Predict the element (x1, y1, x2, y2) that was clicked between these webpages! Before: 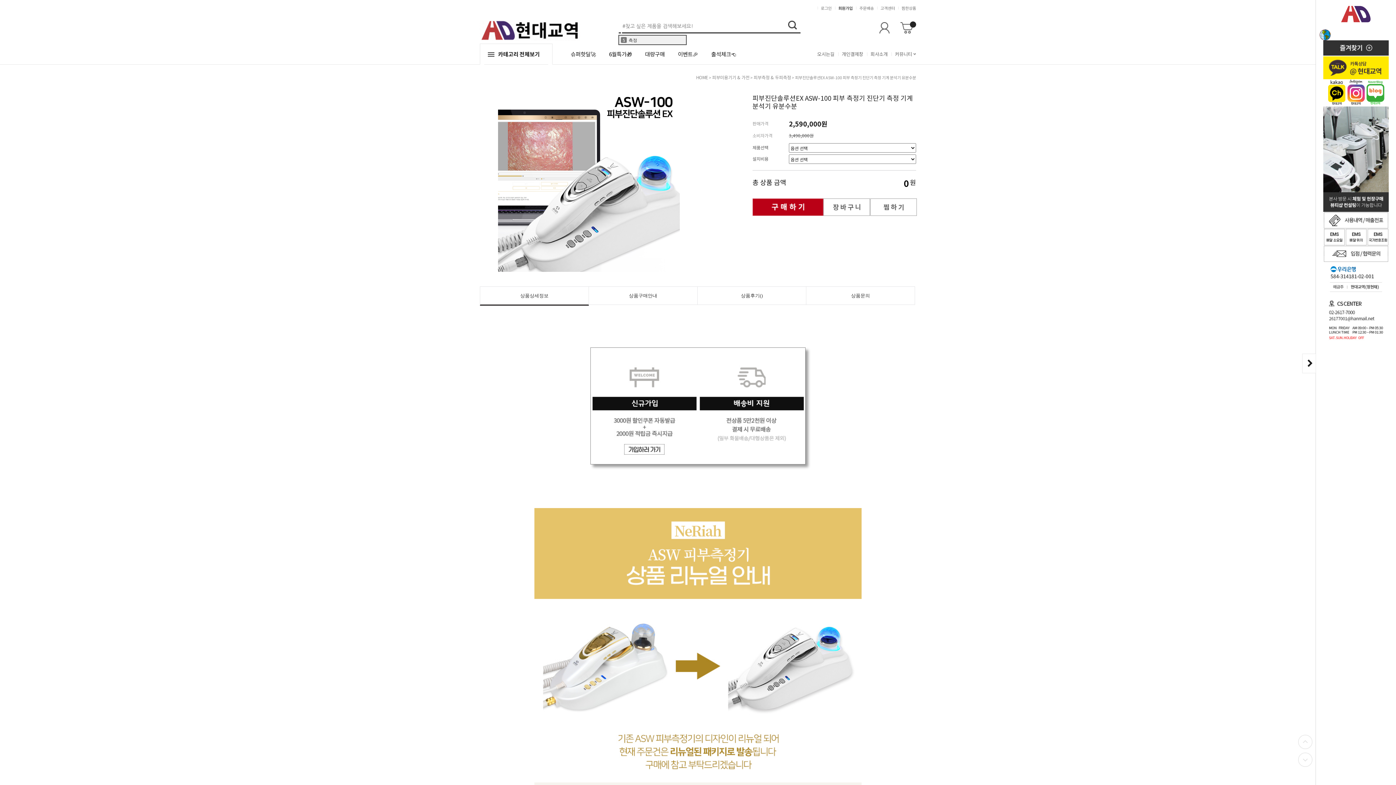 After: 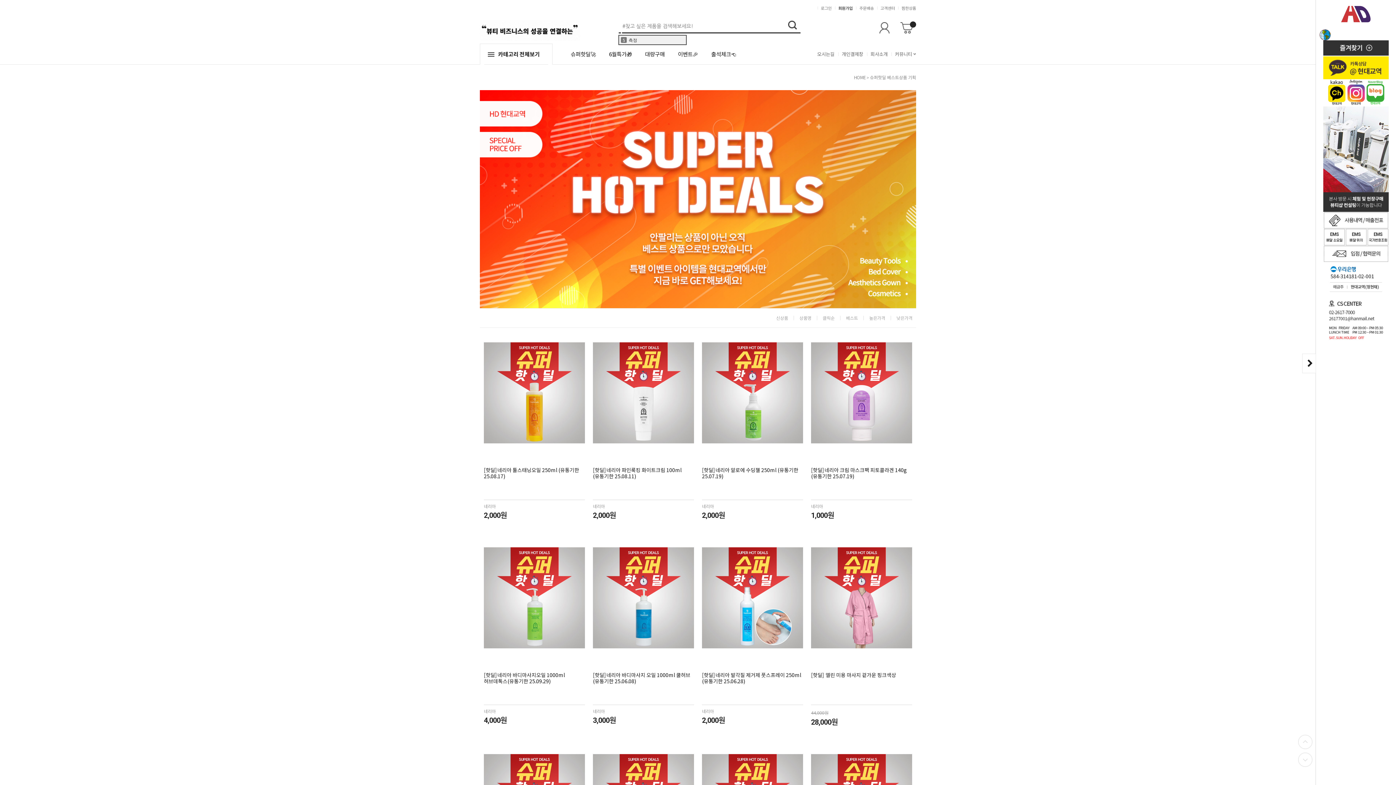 Action: bbox: (570, 50, 602, 57) label: 슈퍼핫딜🚀